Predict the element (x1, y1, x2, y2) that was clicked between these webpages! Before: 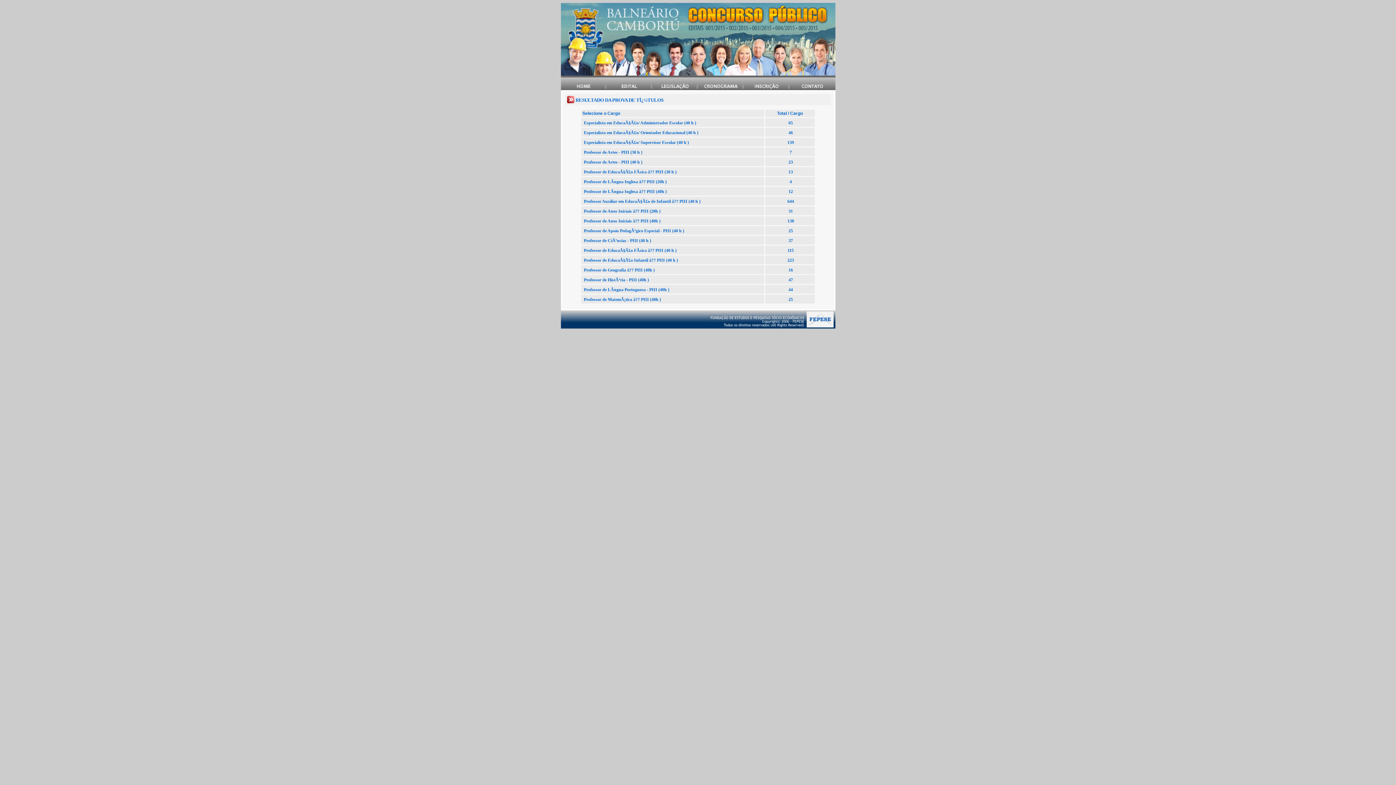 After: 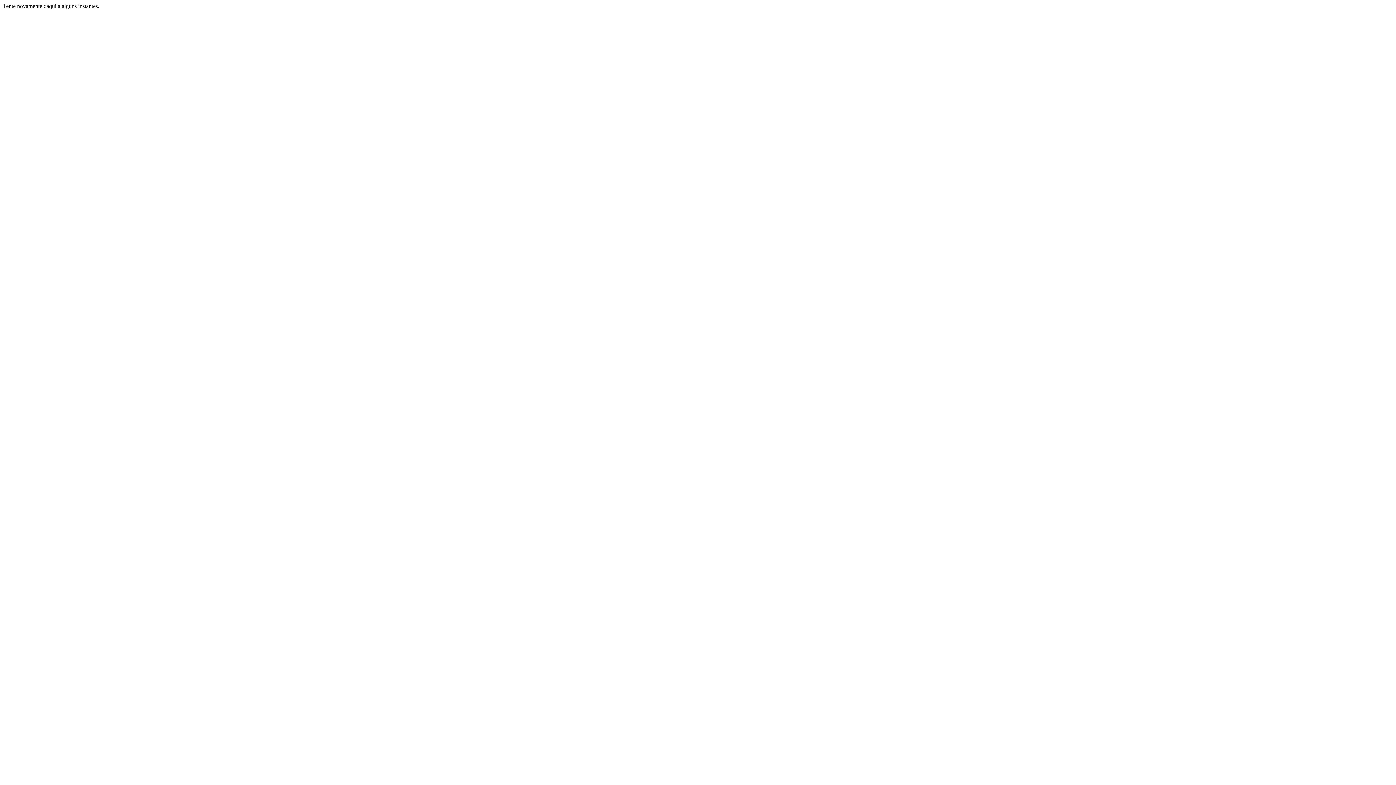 Action: bbox: (743, 85, 789, 91)